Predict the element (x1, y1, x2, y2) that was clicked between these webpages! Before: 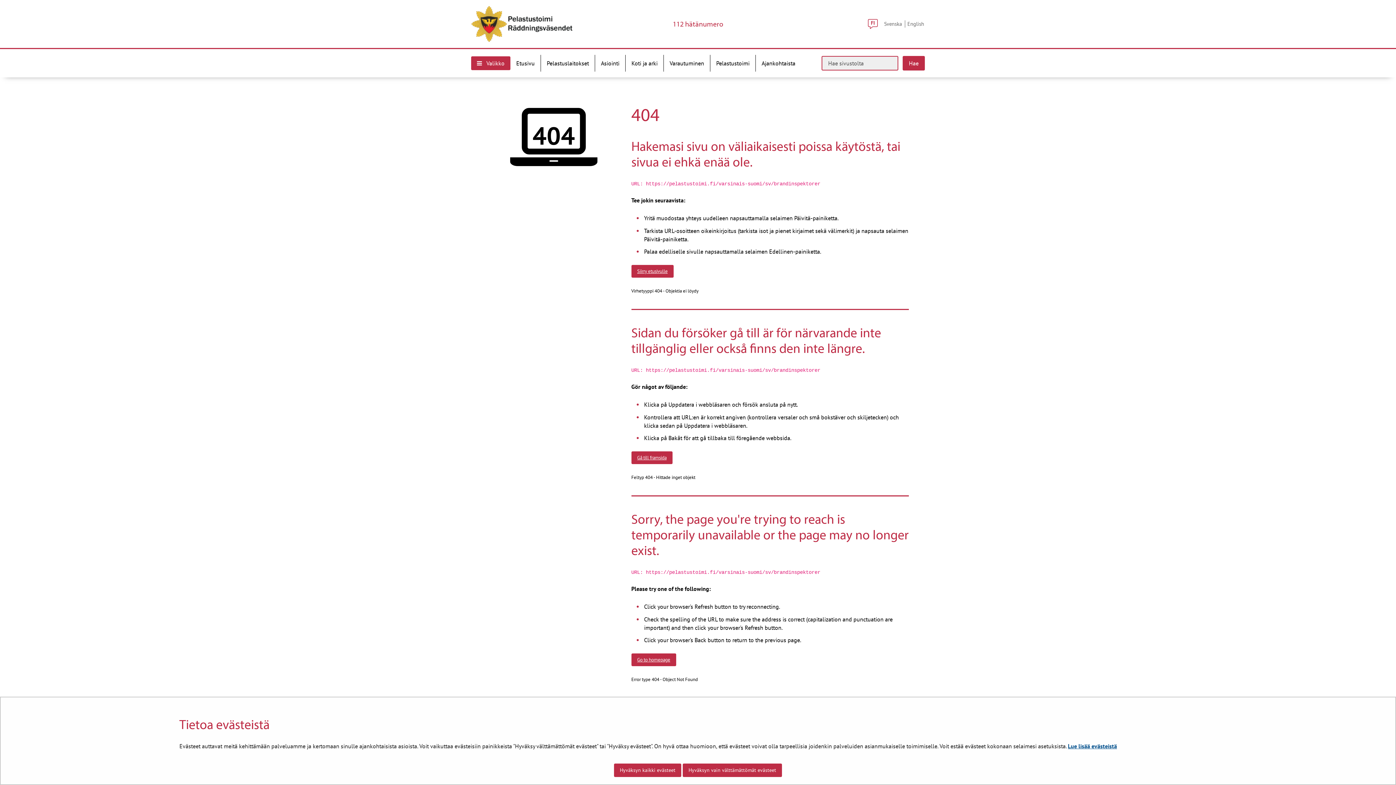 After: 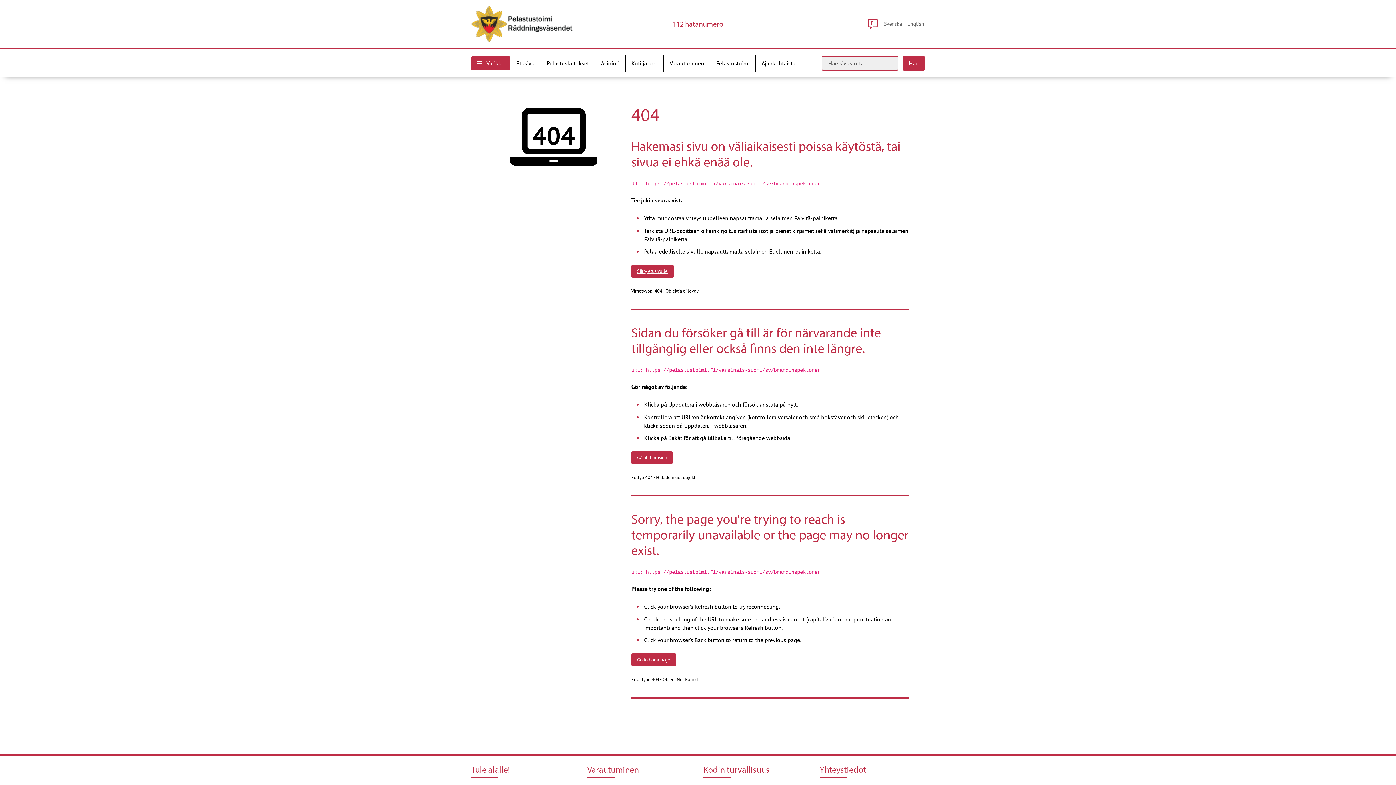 Action: label: Hyväksyn vain välttämättömät evästeet bbox: (682, 764, 782, 777)